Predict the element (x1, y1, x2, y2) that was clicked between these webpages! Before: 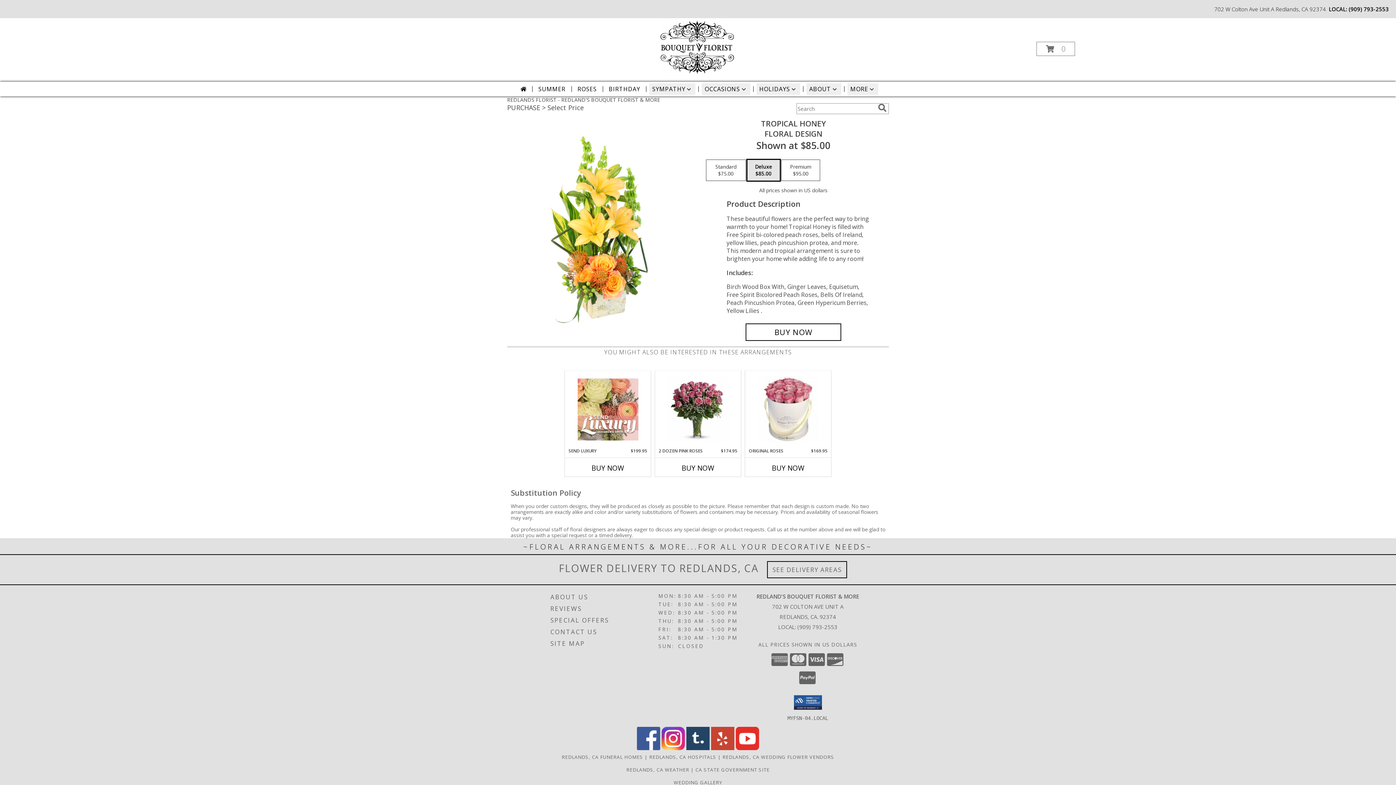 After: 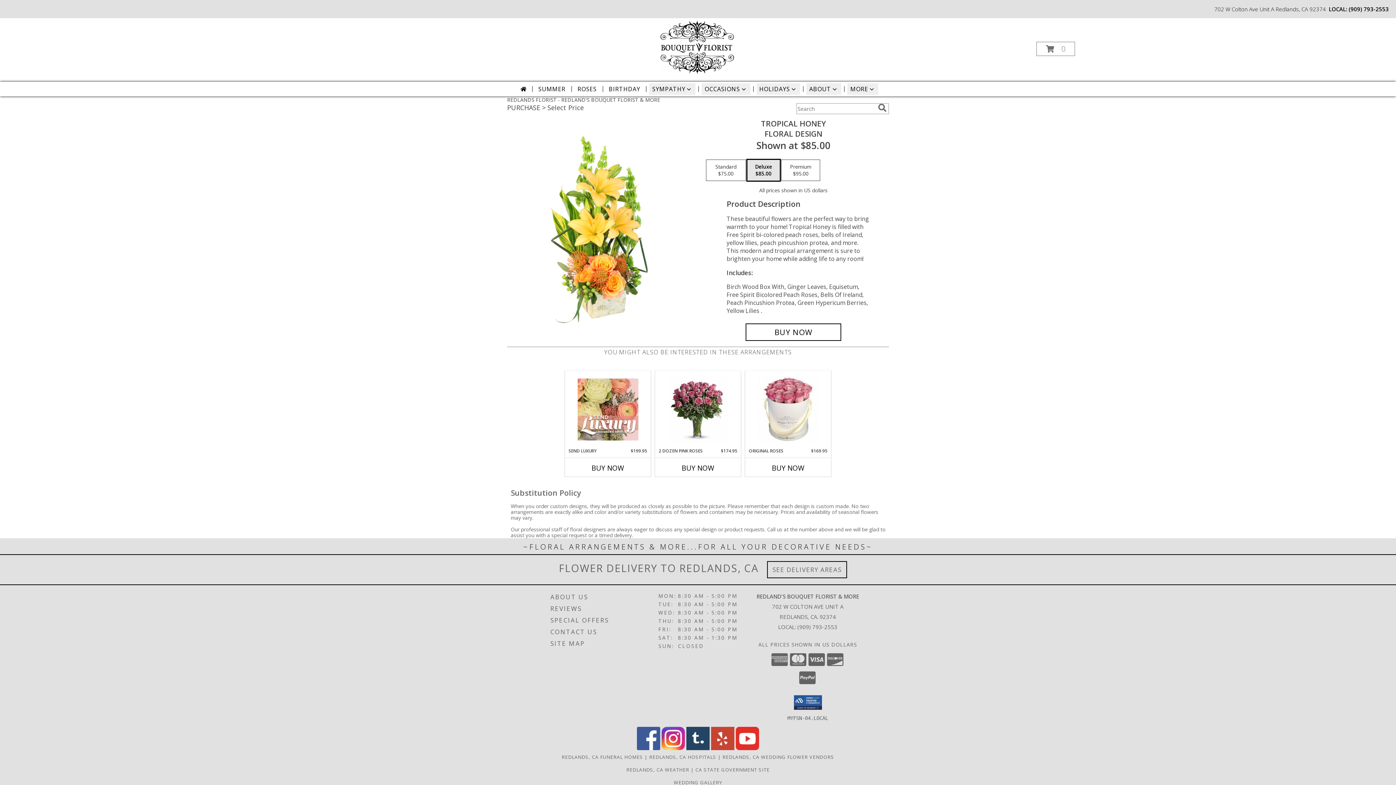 Action: bbox: (686, 744, 709, 751) label: View our Tumblr